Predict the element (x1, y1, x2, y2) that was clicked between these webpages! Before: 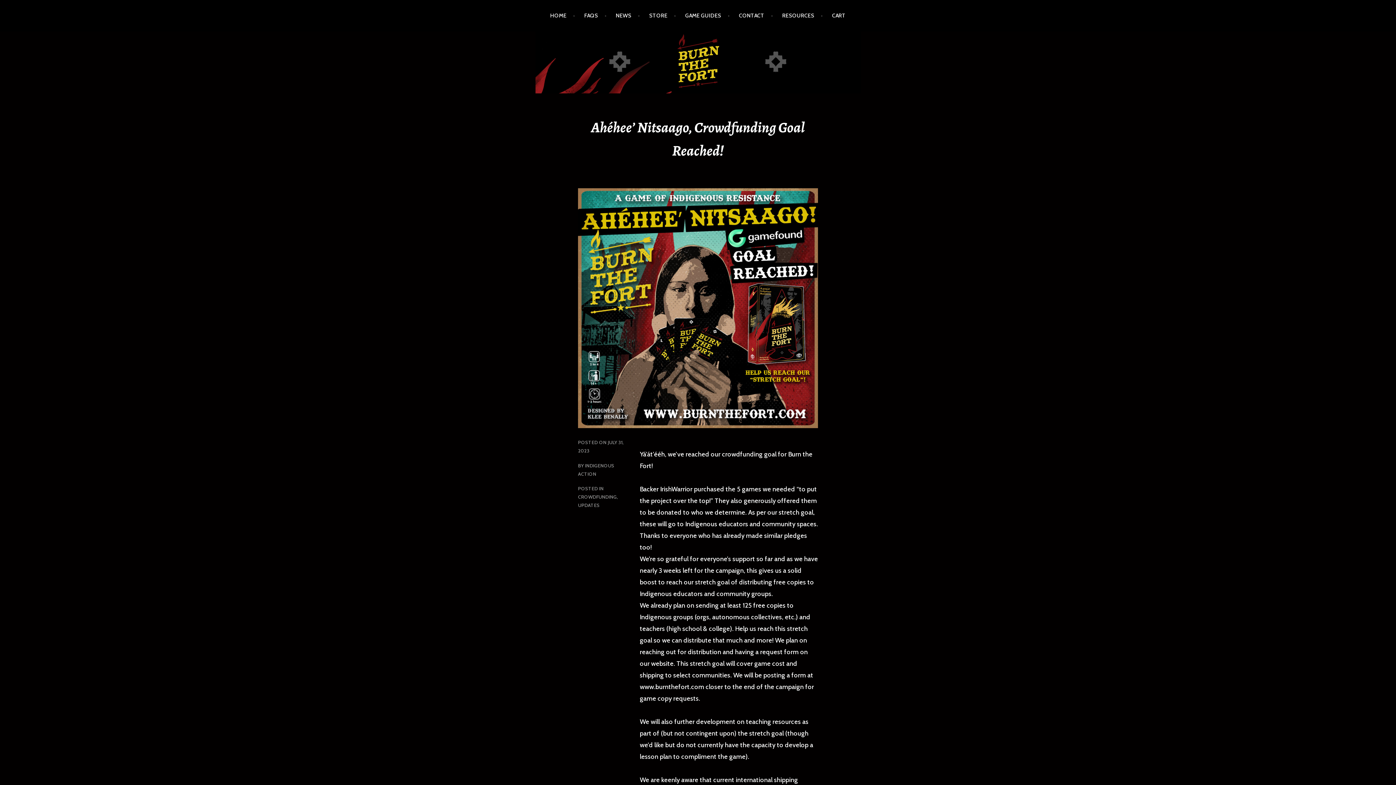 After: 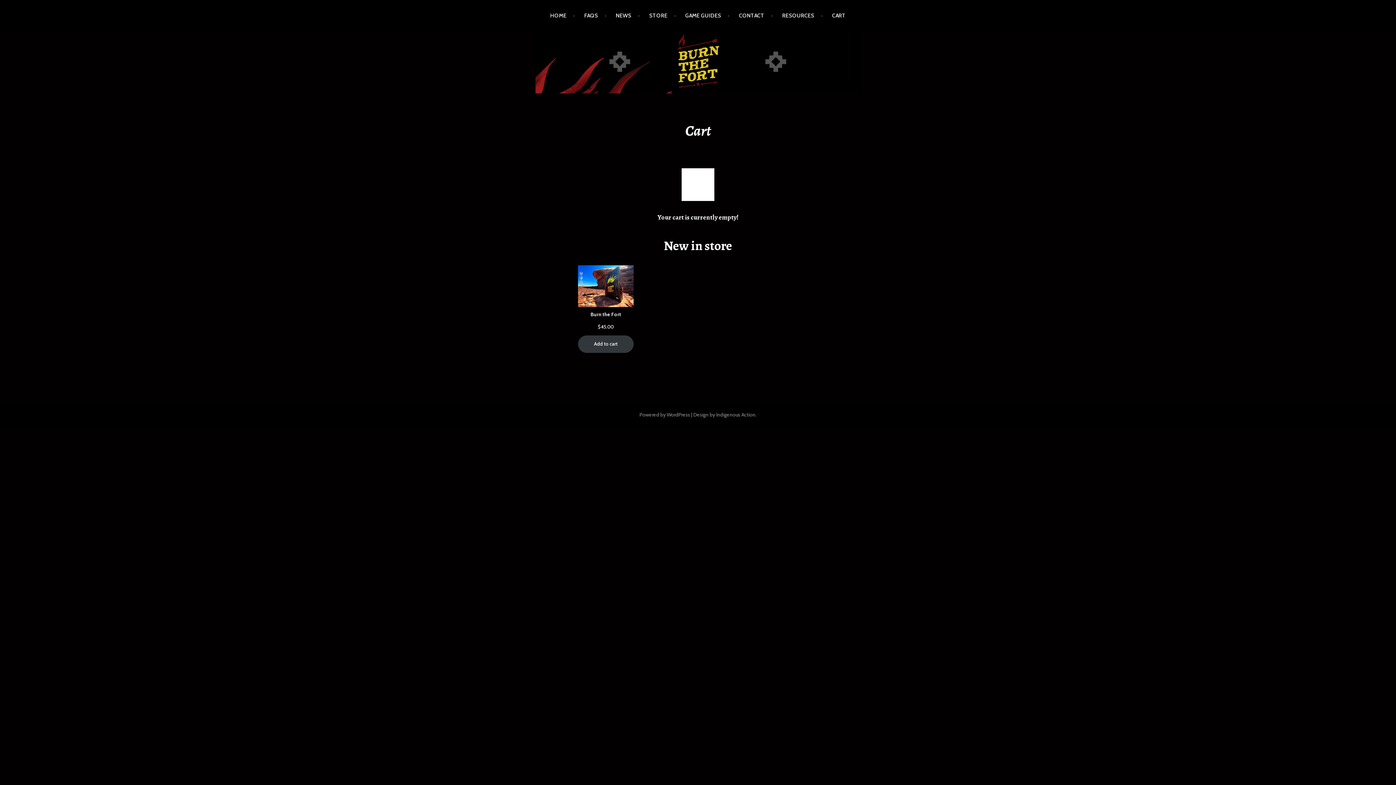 Action: bbox: (832, 5, 846, 26) label: CART